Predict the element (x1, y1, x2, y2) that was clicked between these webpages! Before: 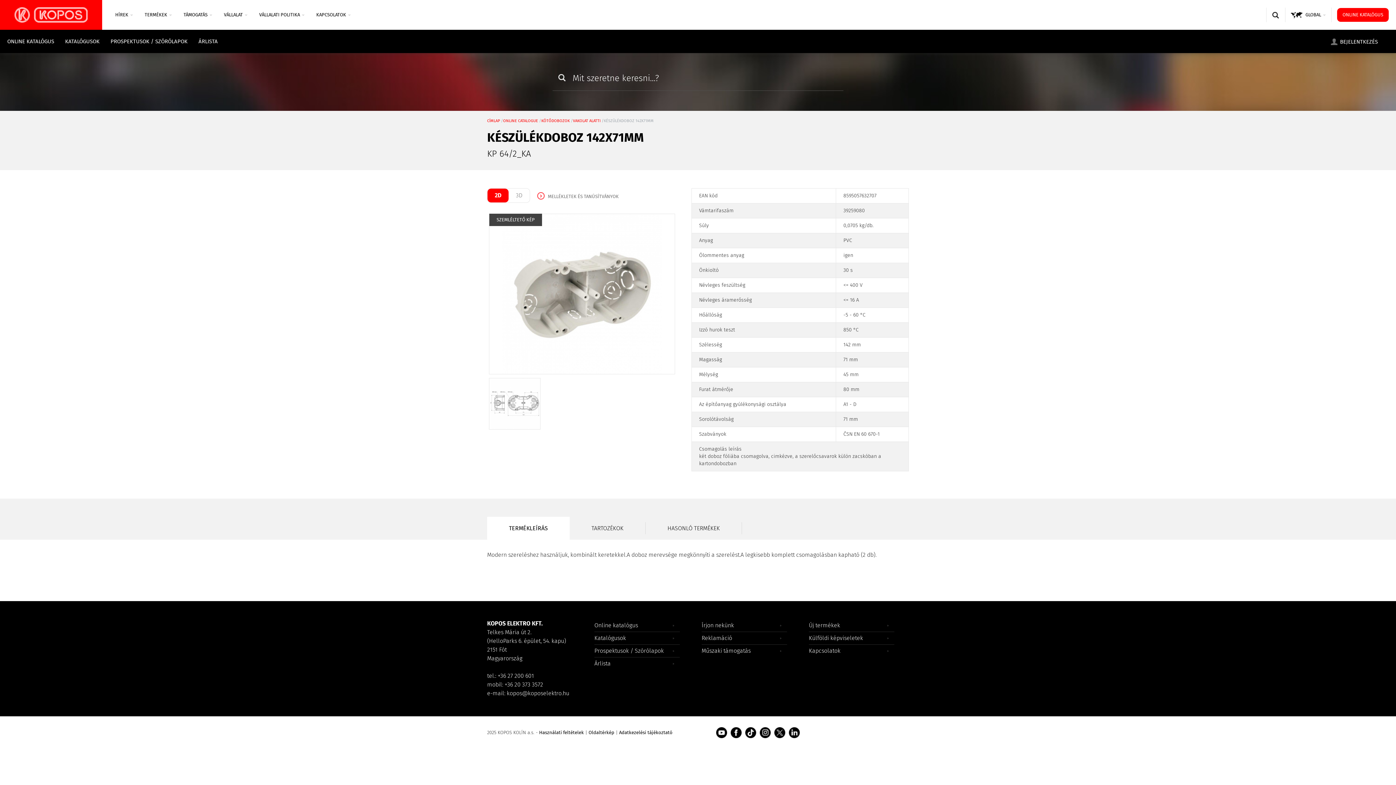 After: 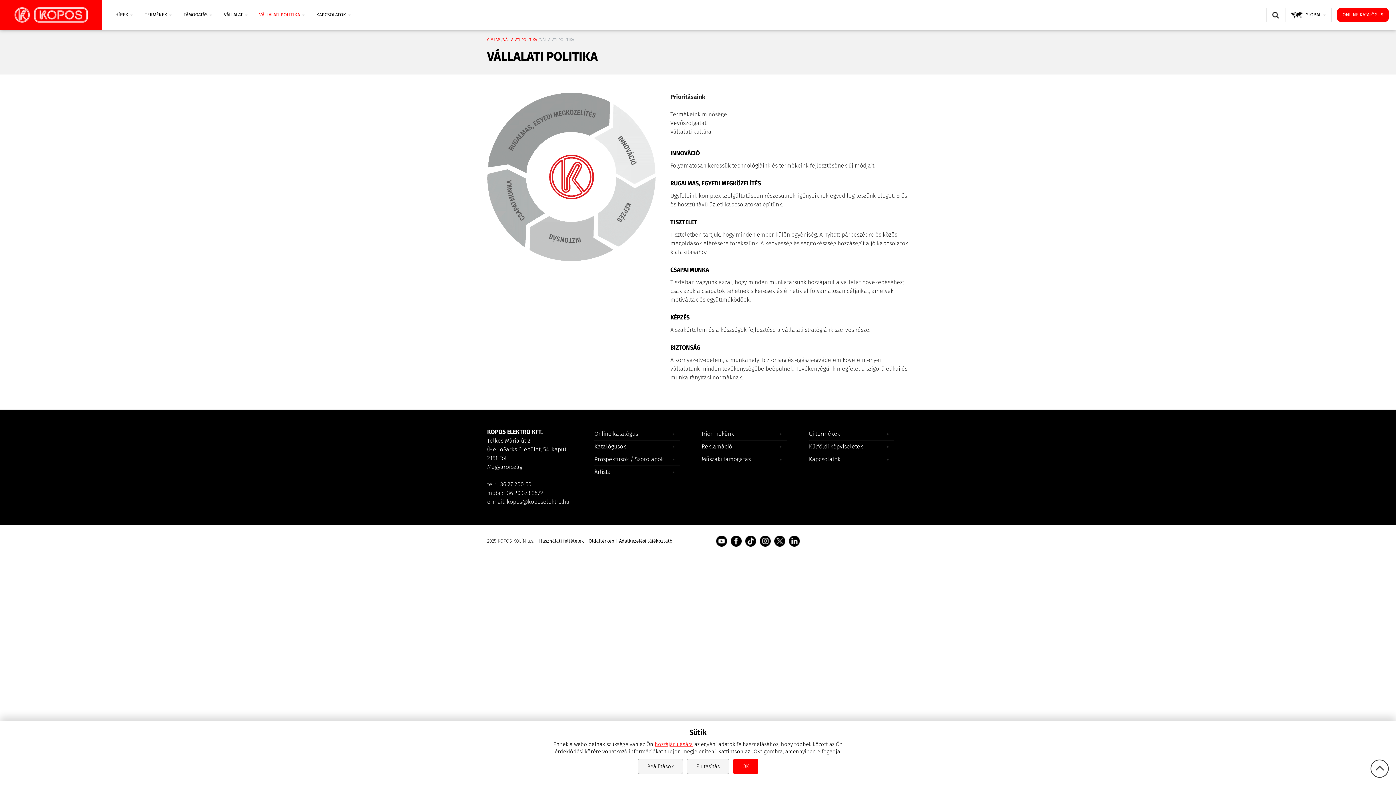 Action: bbox: (253, 0, 310, 29) label: VÁLLALATI POLITIKA 